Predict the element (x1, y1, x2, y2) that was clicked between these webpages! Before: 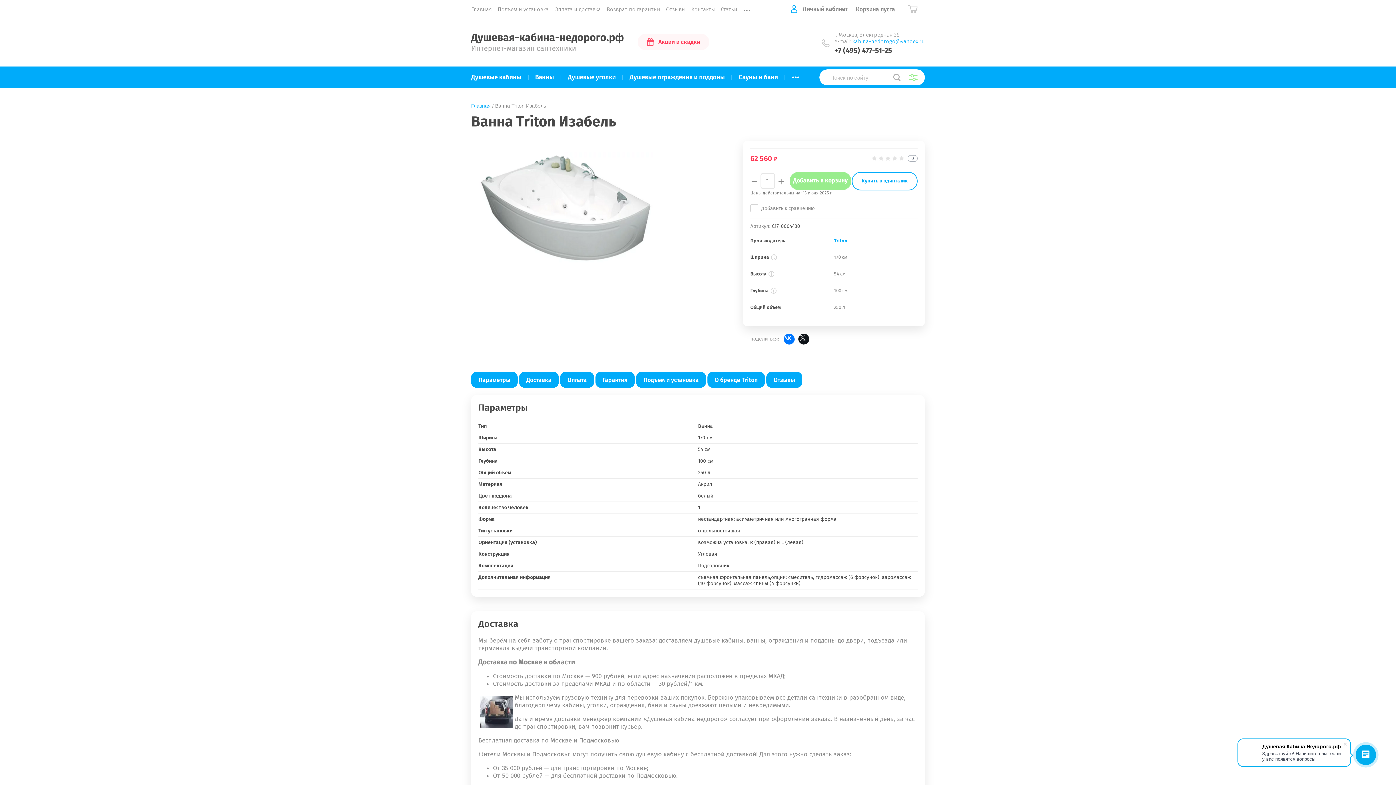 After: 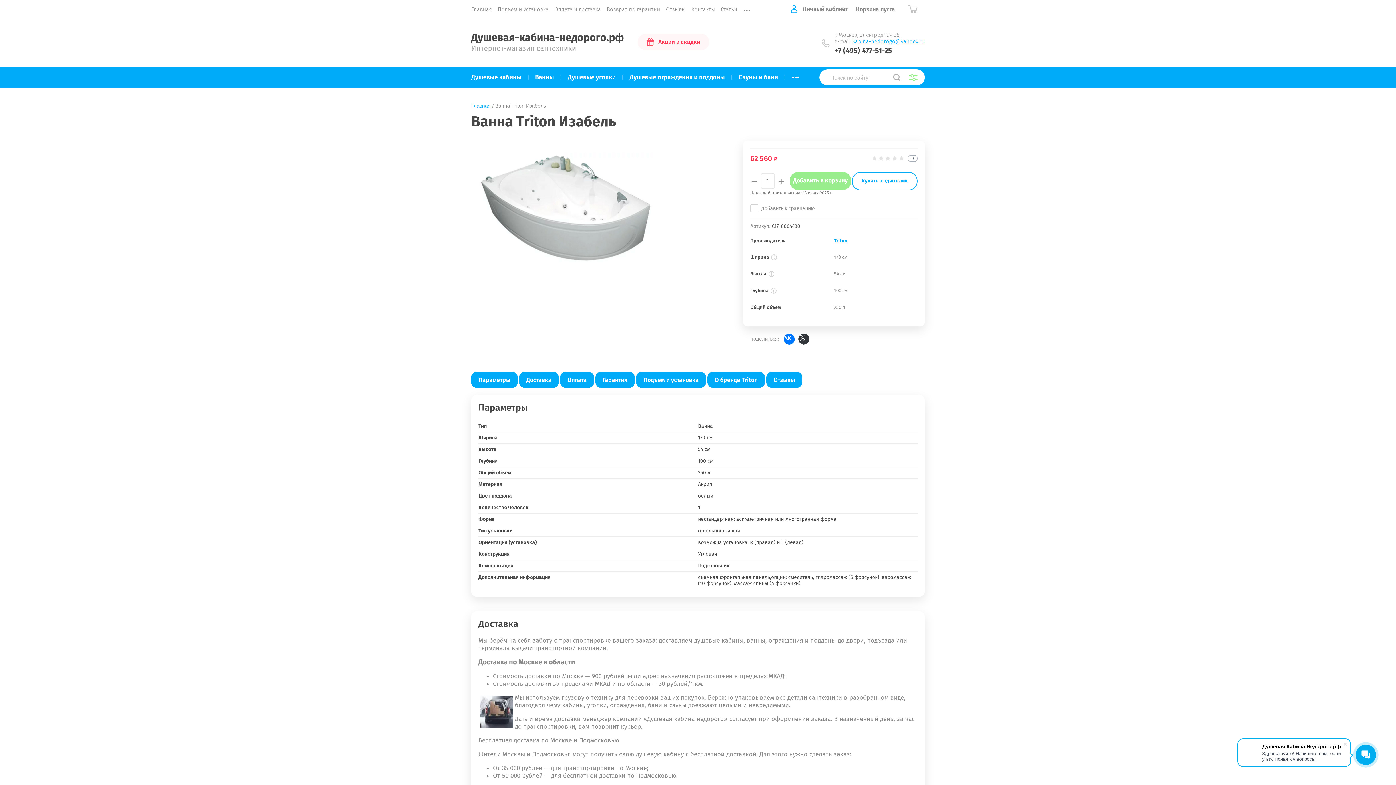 Action: bbox: (798, 333, 809, 344)